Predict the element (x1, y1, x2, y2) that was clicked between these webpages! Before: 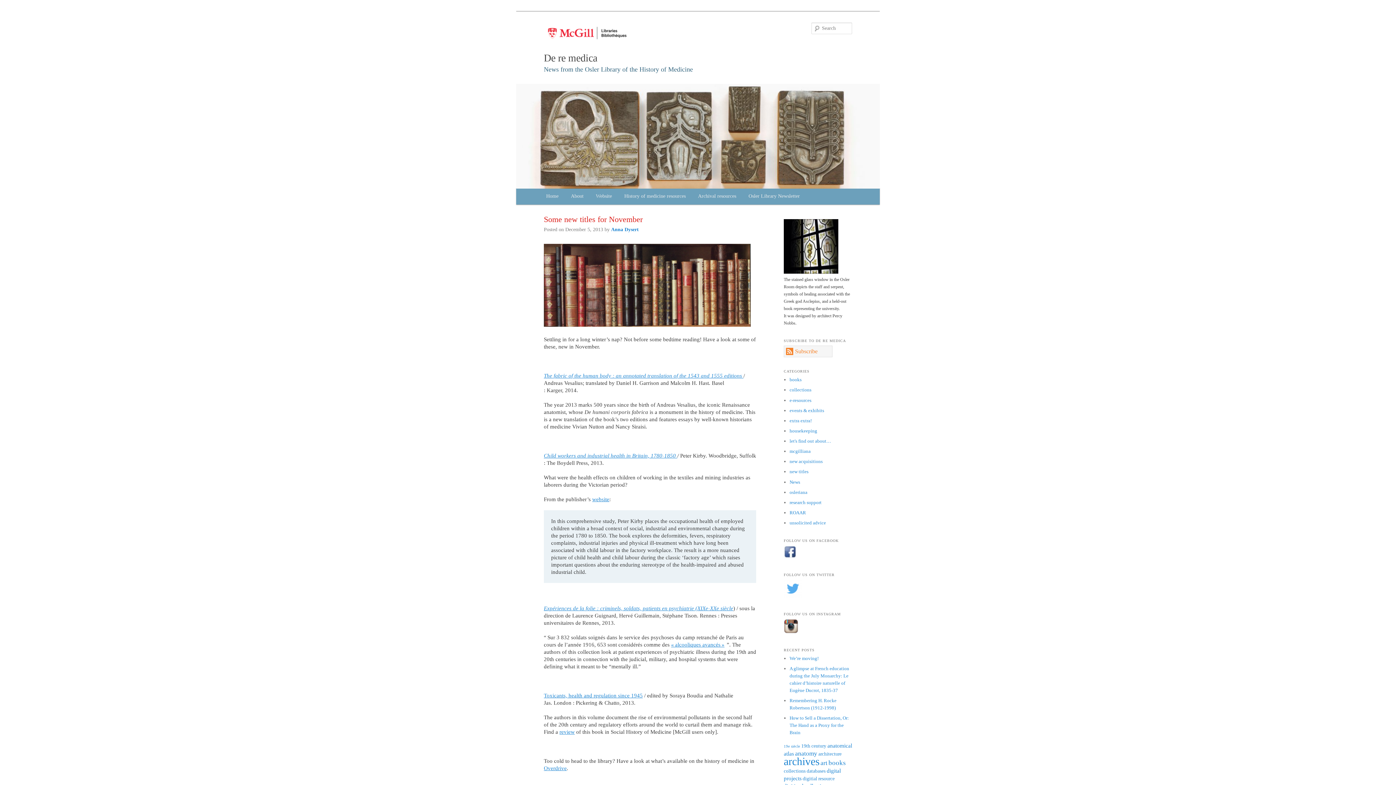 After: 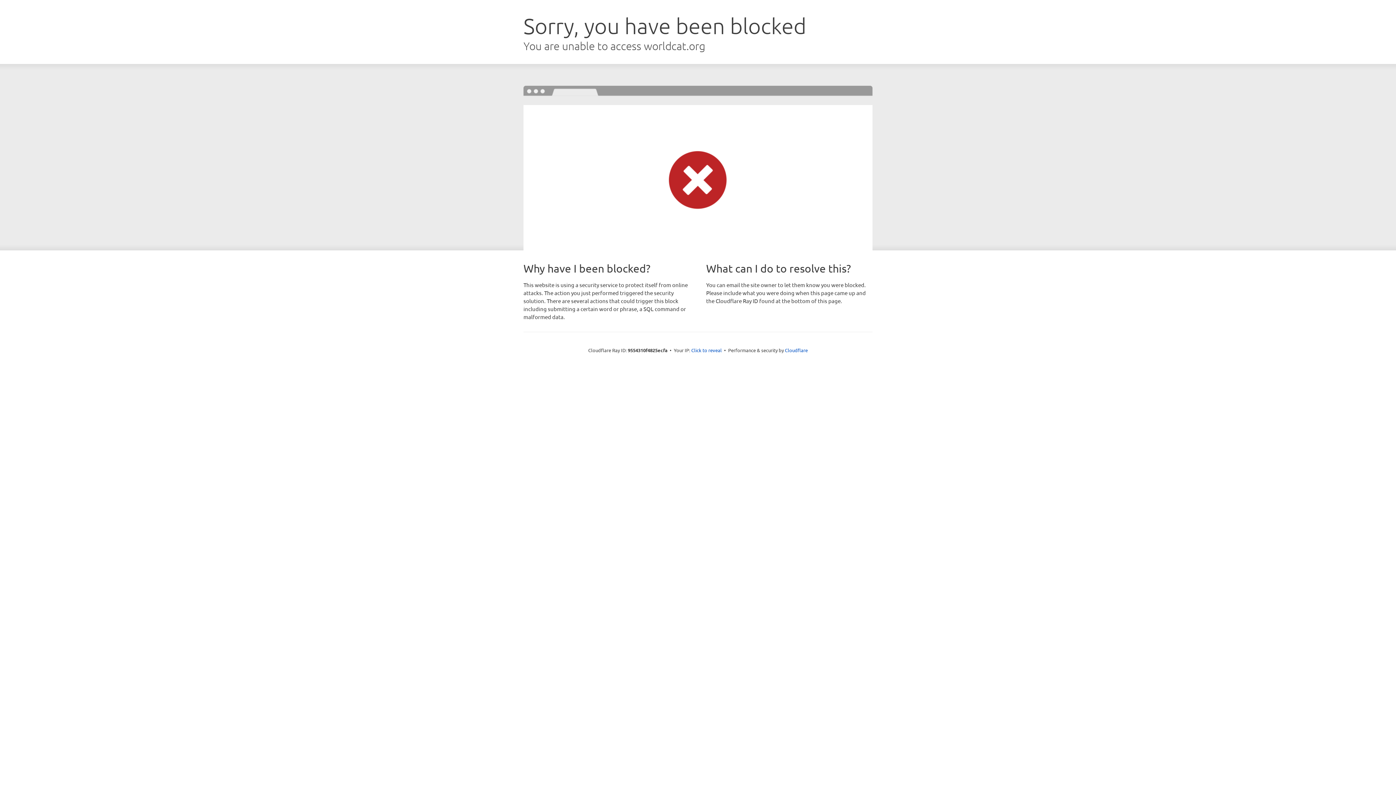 Action: label: Child workers and industrial health in Britain, 1780-1850  bbox: (544, 453, 677, 458)